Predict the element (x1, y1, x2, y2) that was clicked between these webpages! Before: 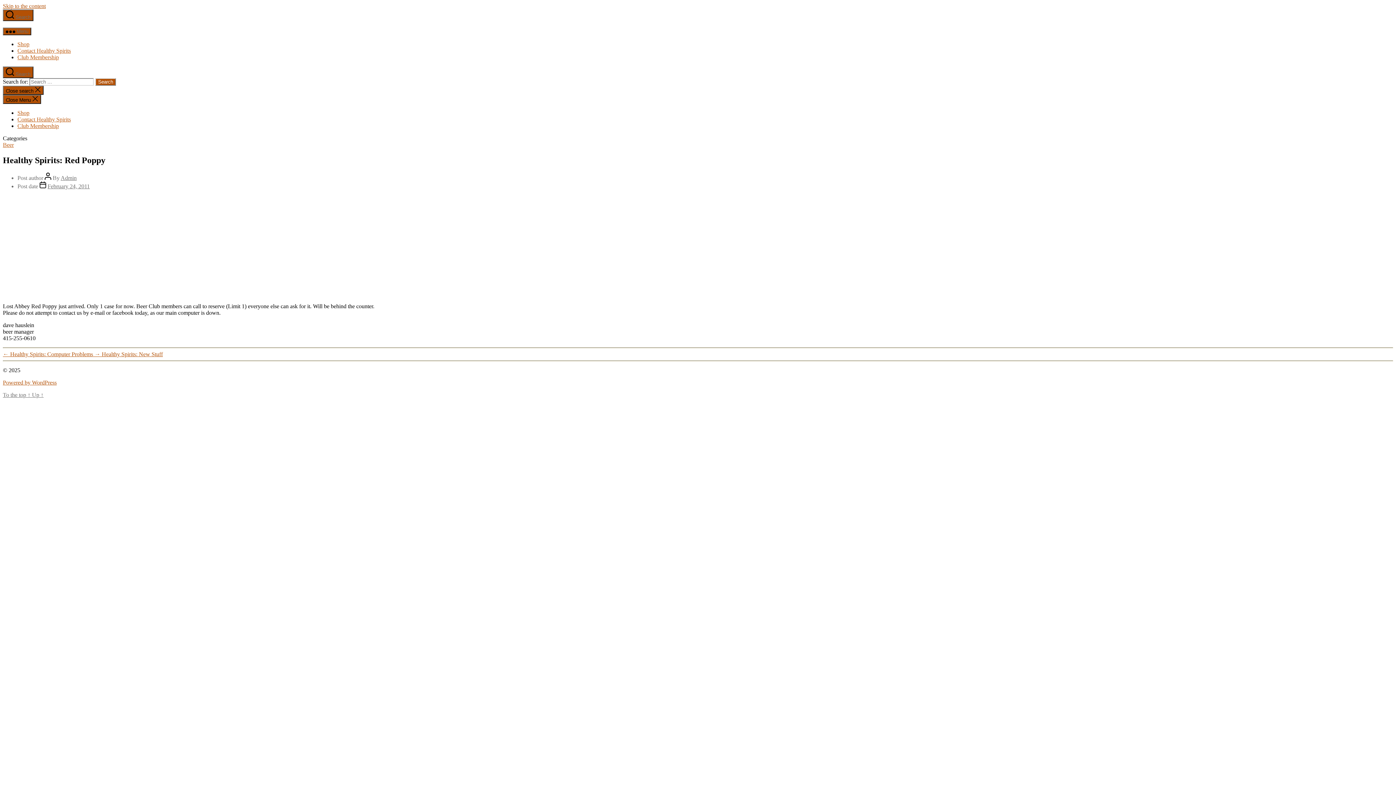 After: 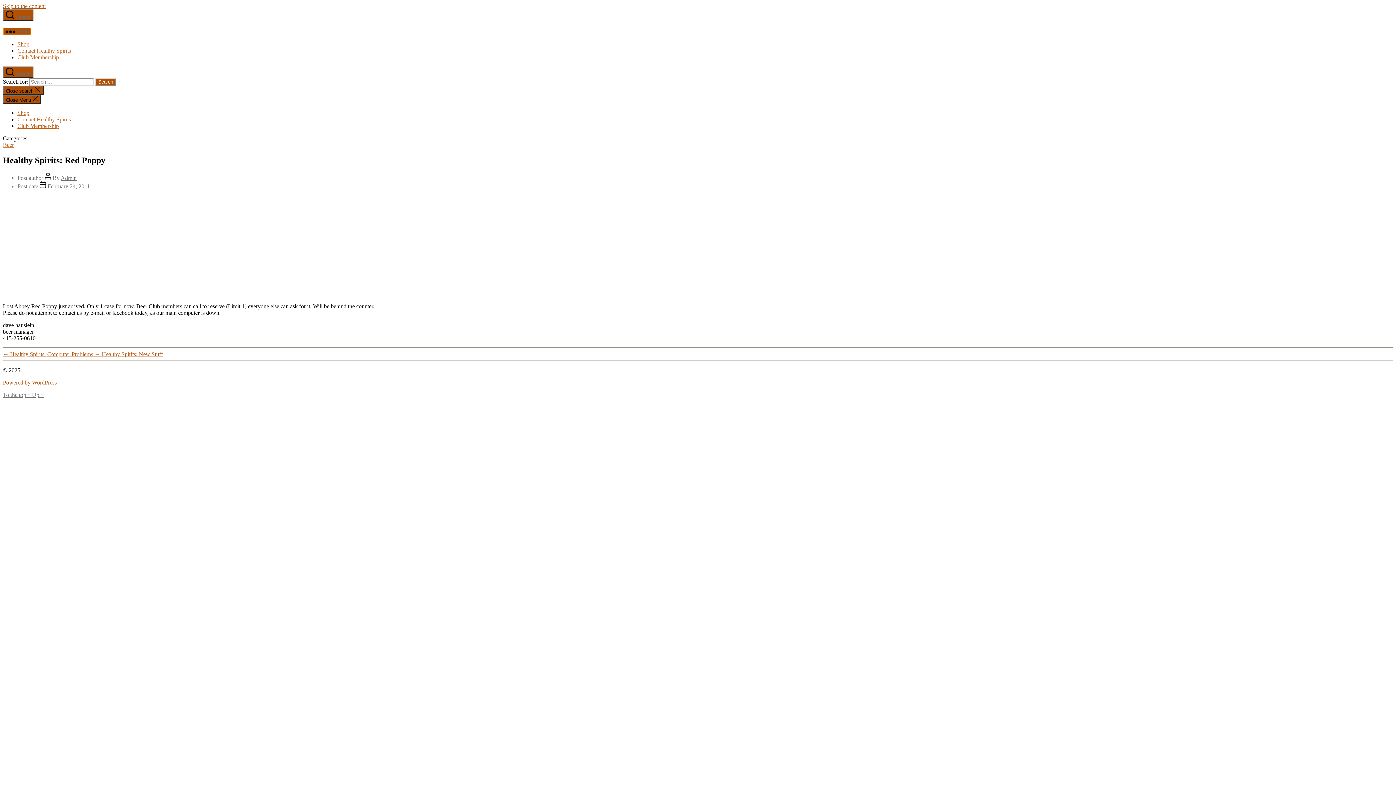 Action: label:  Menu bbox: (2, 27, 31, 35)